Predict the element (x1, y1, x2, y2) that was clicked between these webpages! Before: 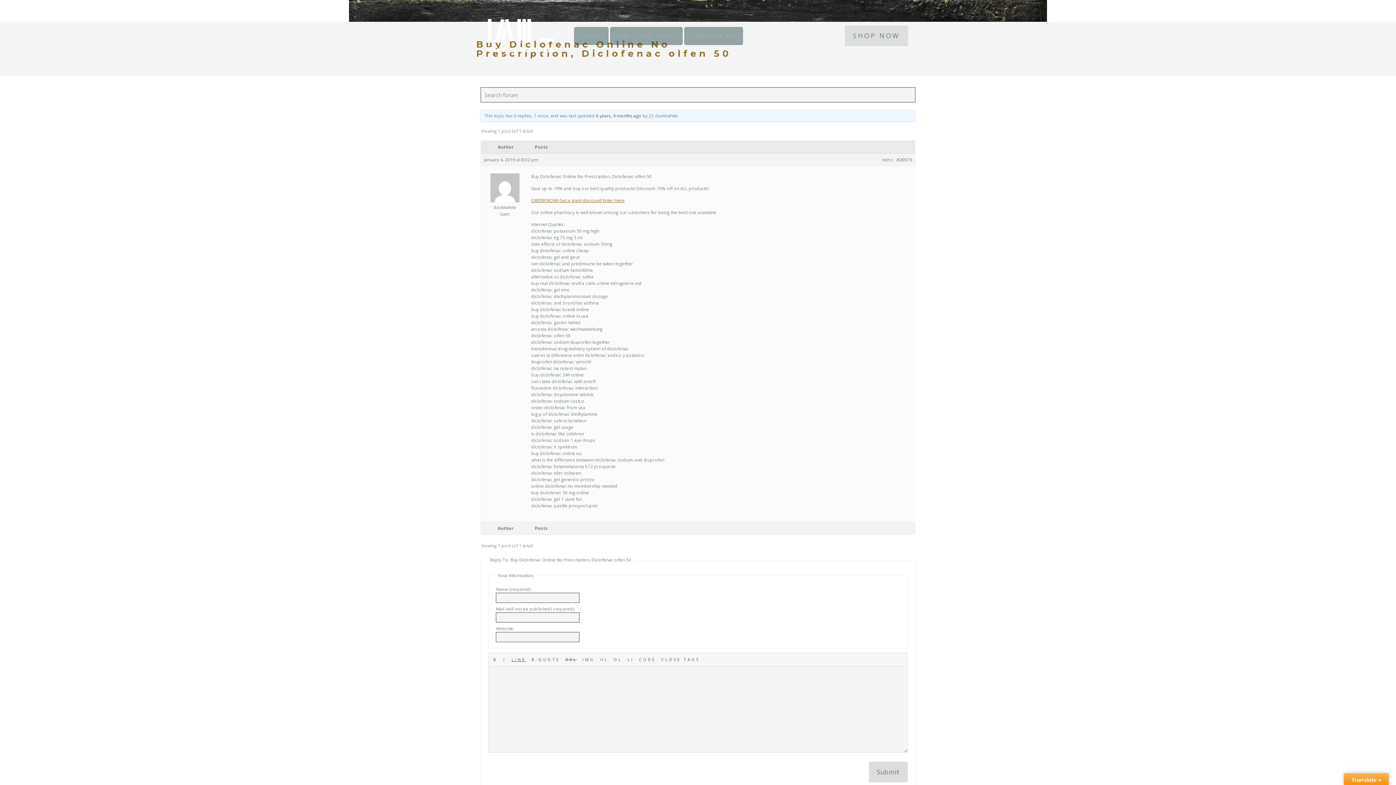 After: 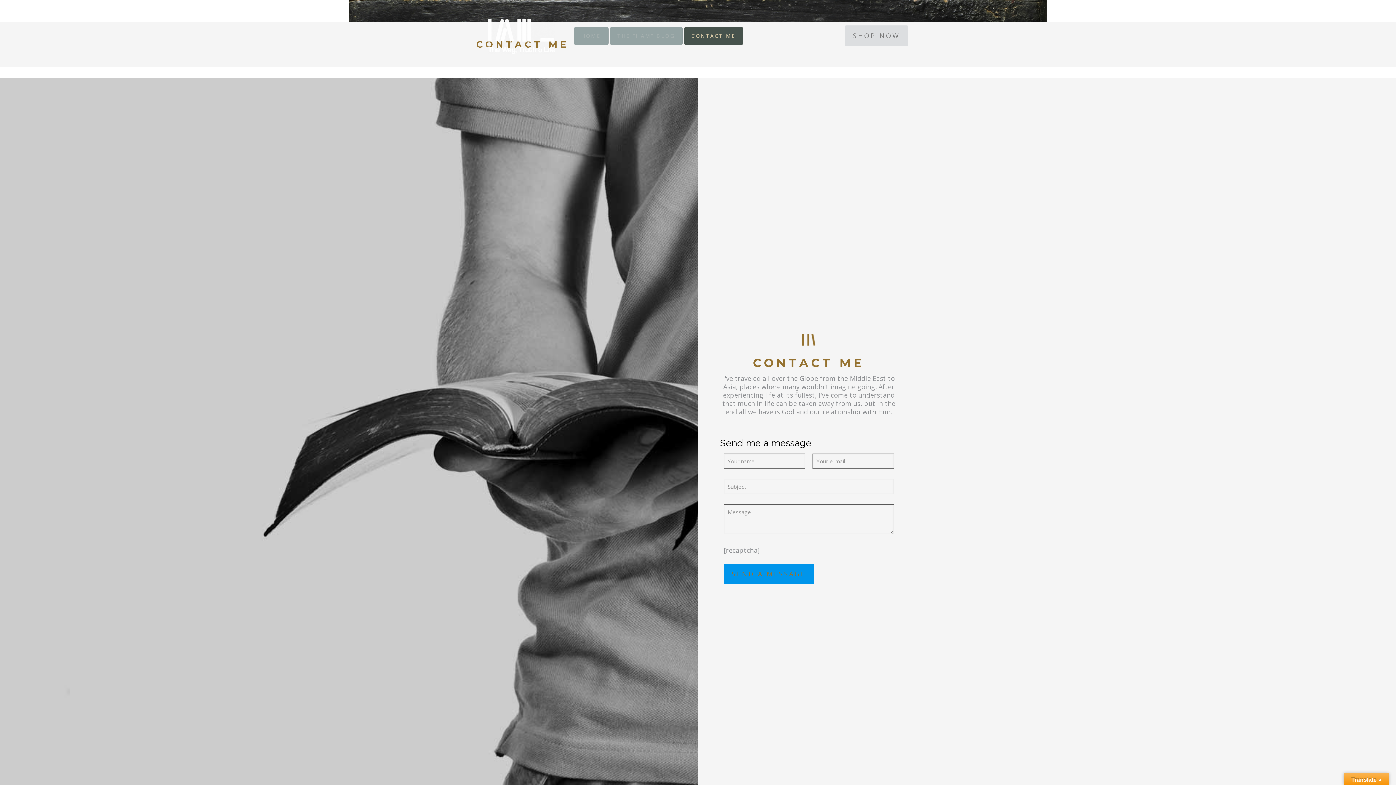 Action: bbox: (684, 26, 743, 44) label: CONTACT ME